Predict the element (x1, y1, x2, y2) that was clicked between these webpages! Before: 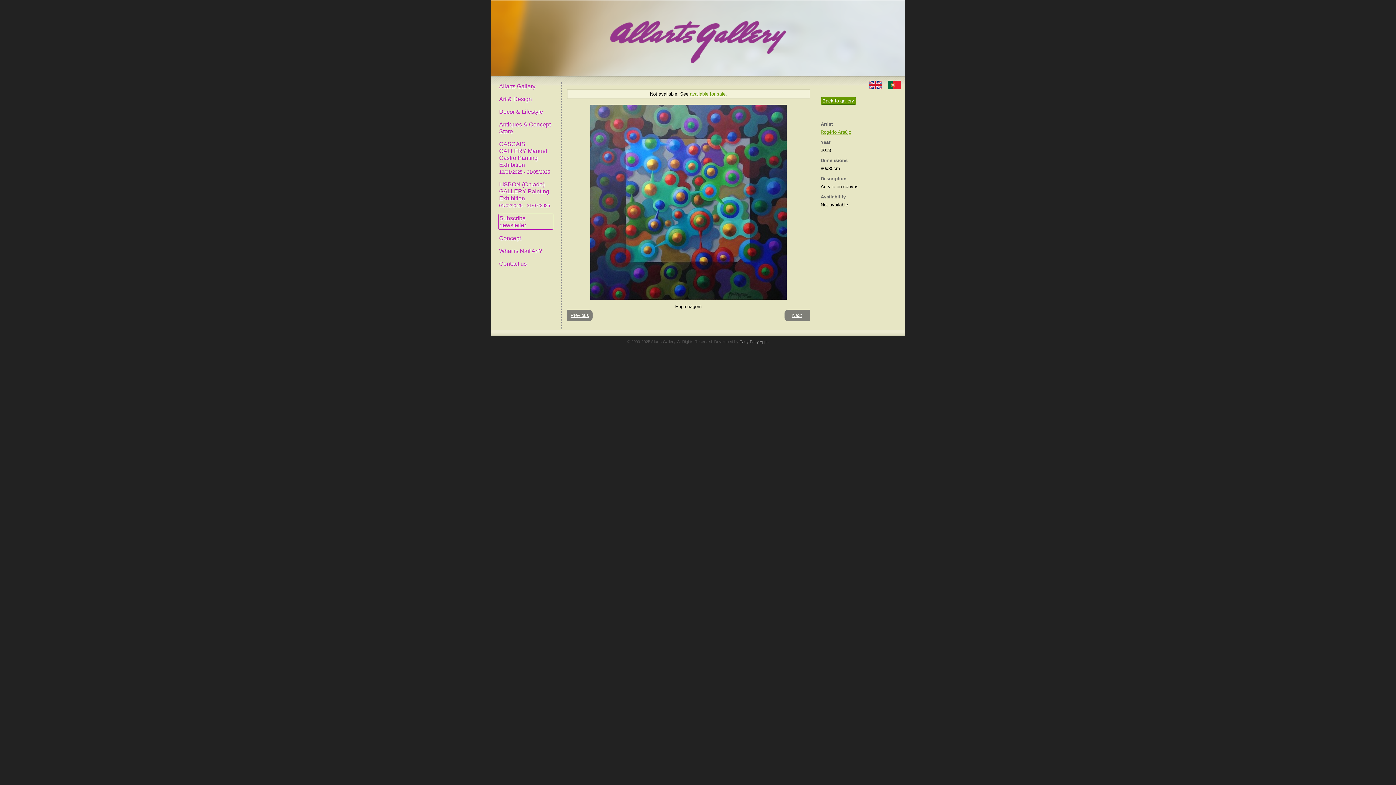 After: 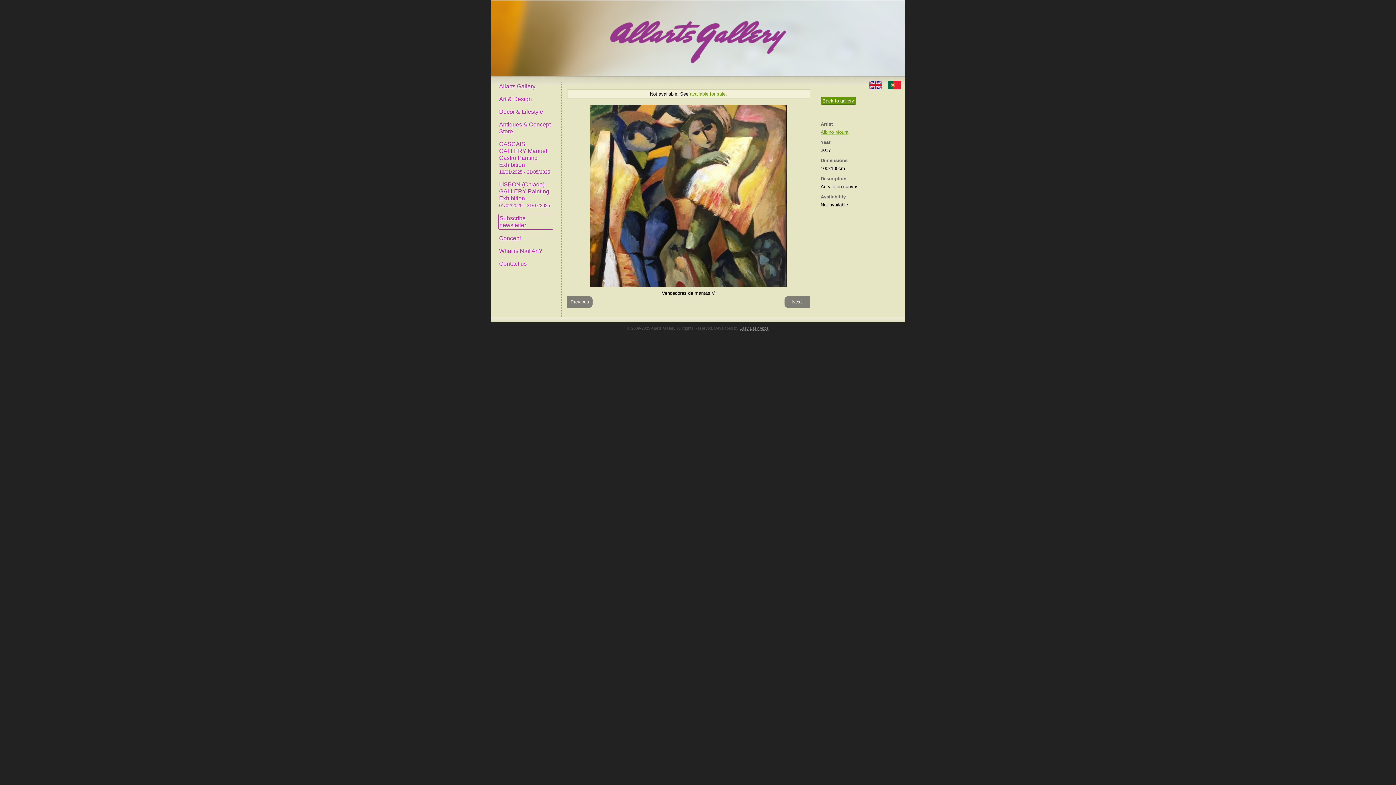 Action: bbox: (567, 309, 592, 321) label: Previous